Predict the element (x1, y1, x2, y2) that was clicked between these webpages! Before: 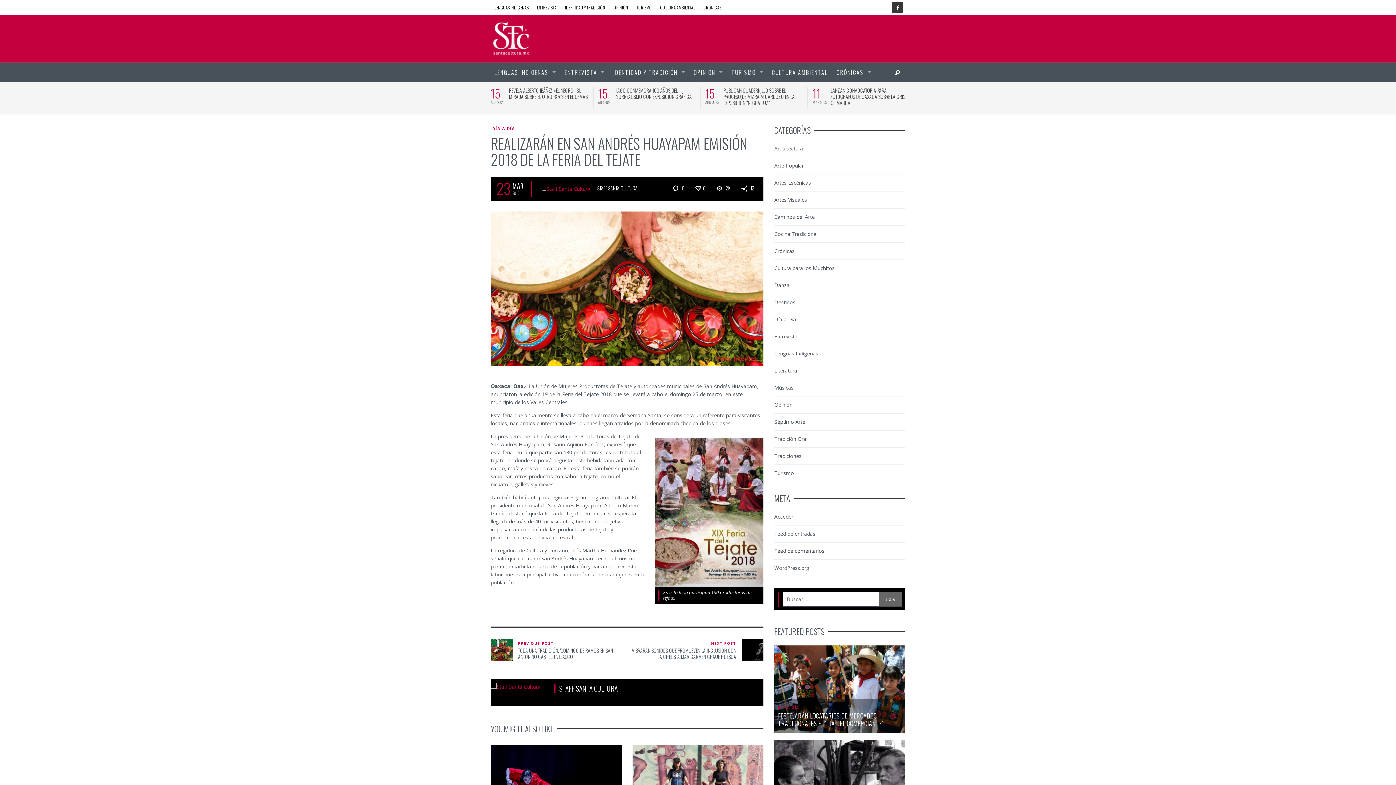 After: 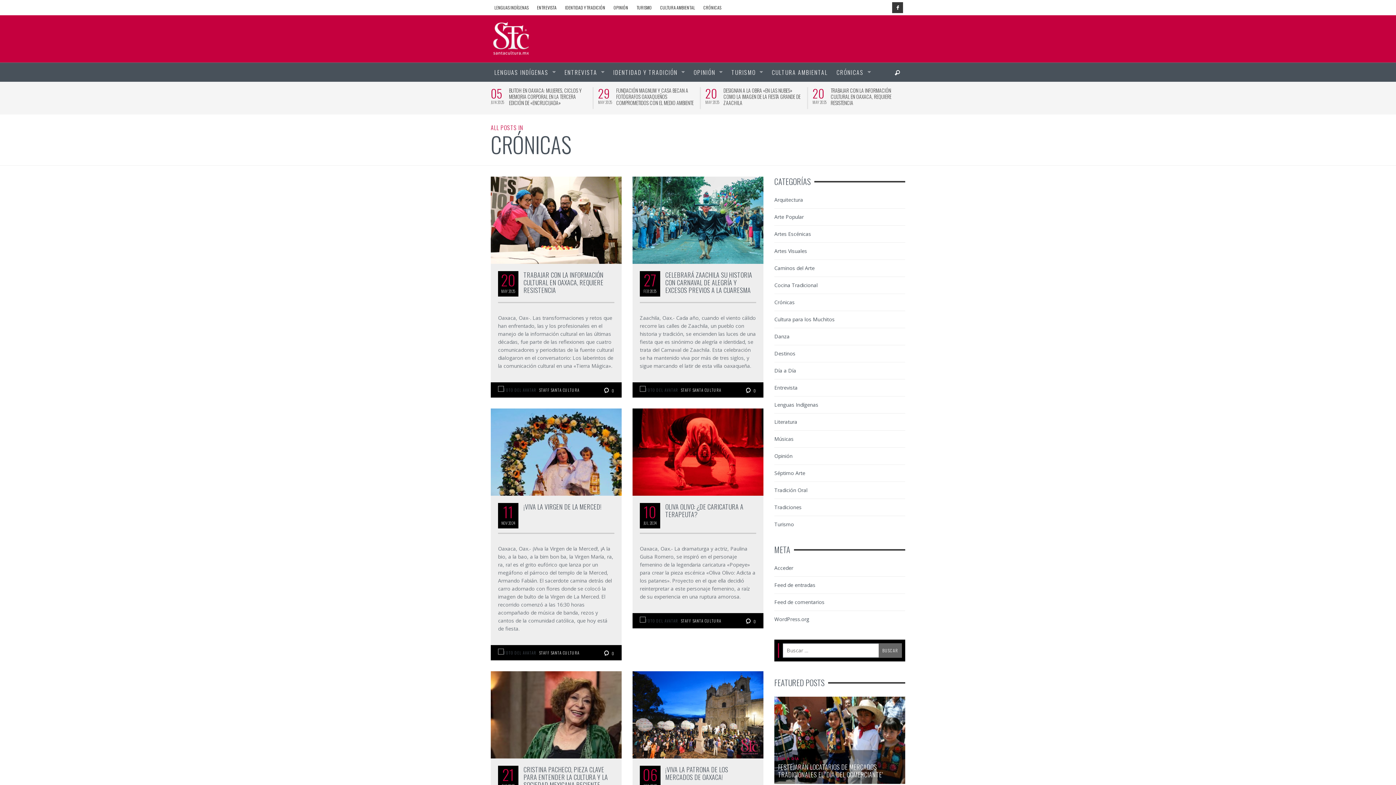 Action: bbox: (774, 247, 794, 254) label: Crónicas